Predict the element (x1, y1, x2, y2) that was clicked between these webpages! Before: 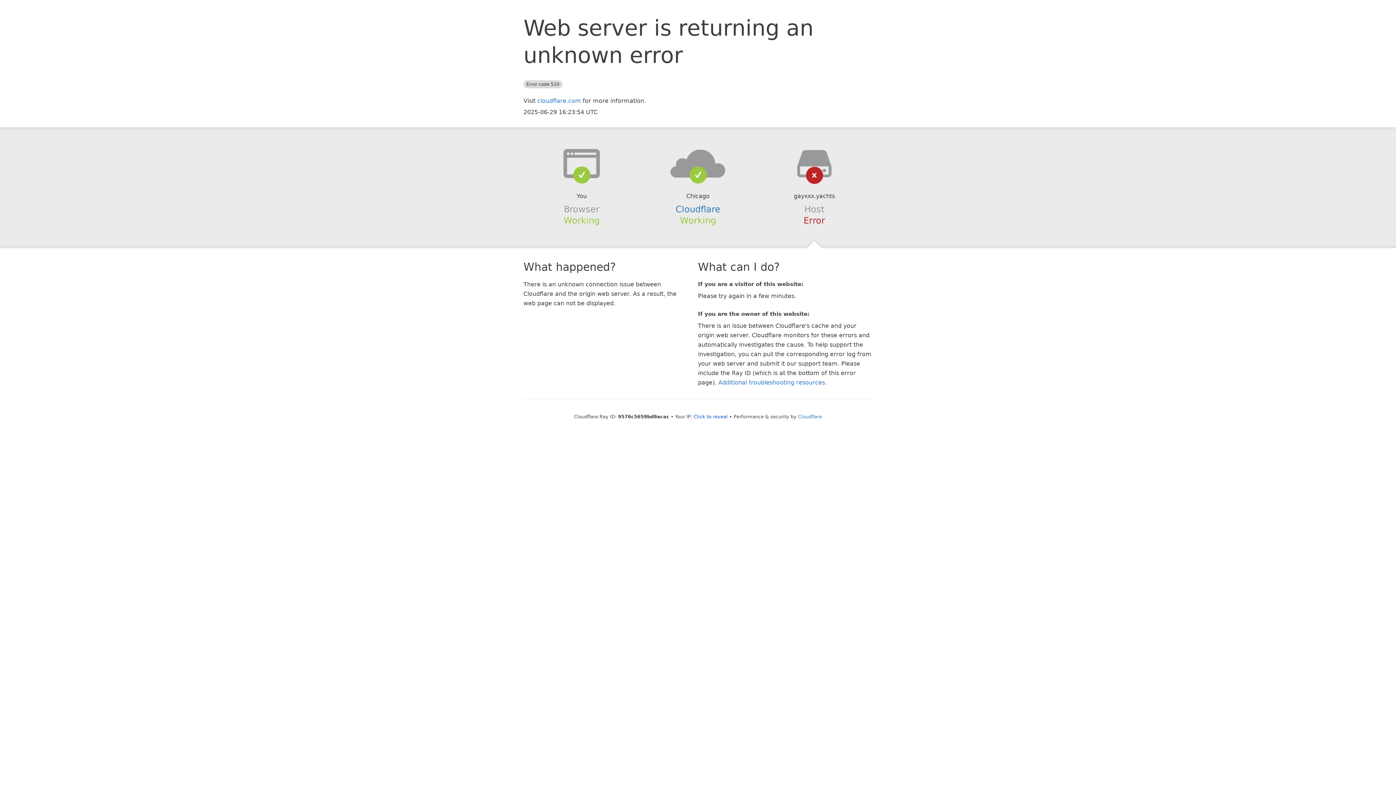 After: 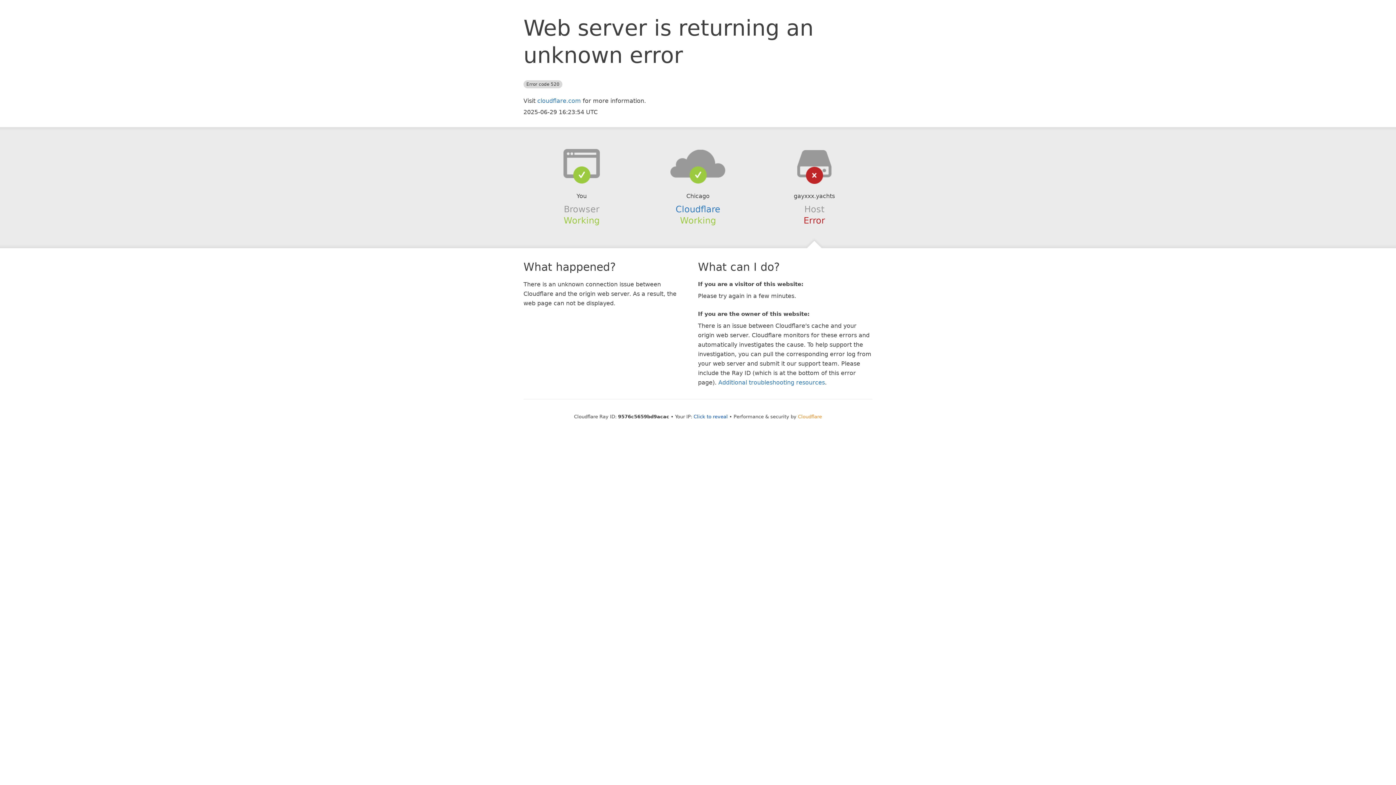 Action: bbox: (798, 414, 822, 419) label: Cloudflare